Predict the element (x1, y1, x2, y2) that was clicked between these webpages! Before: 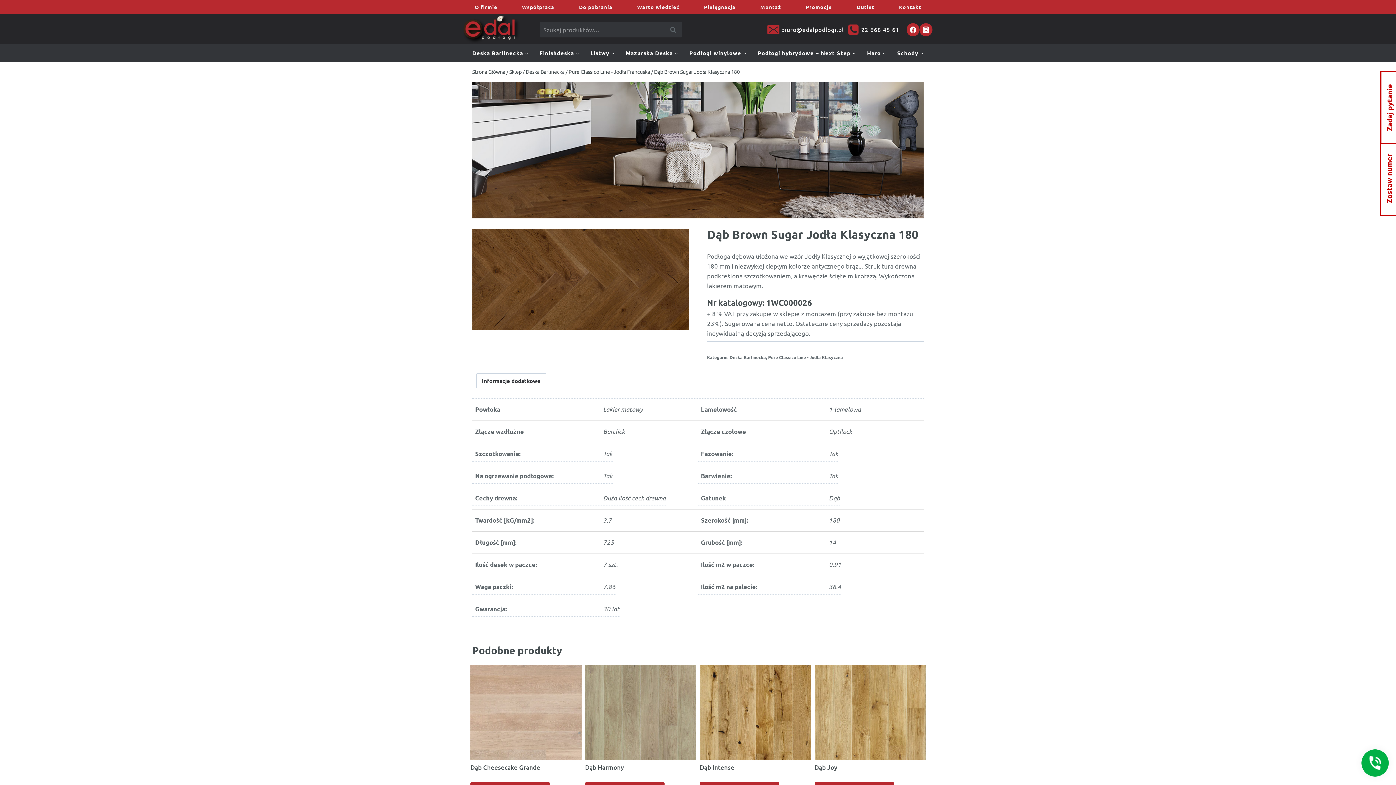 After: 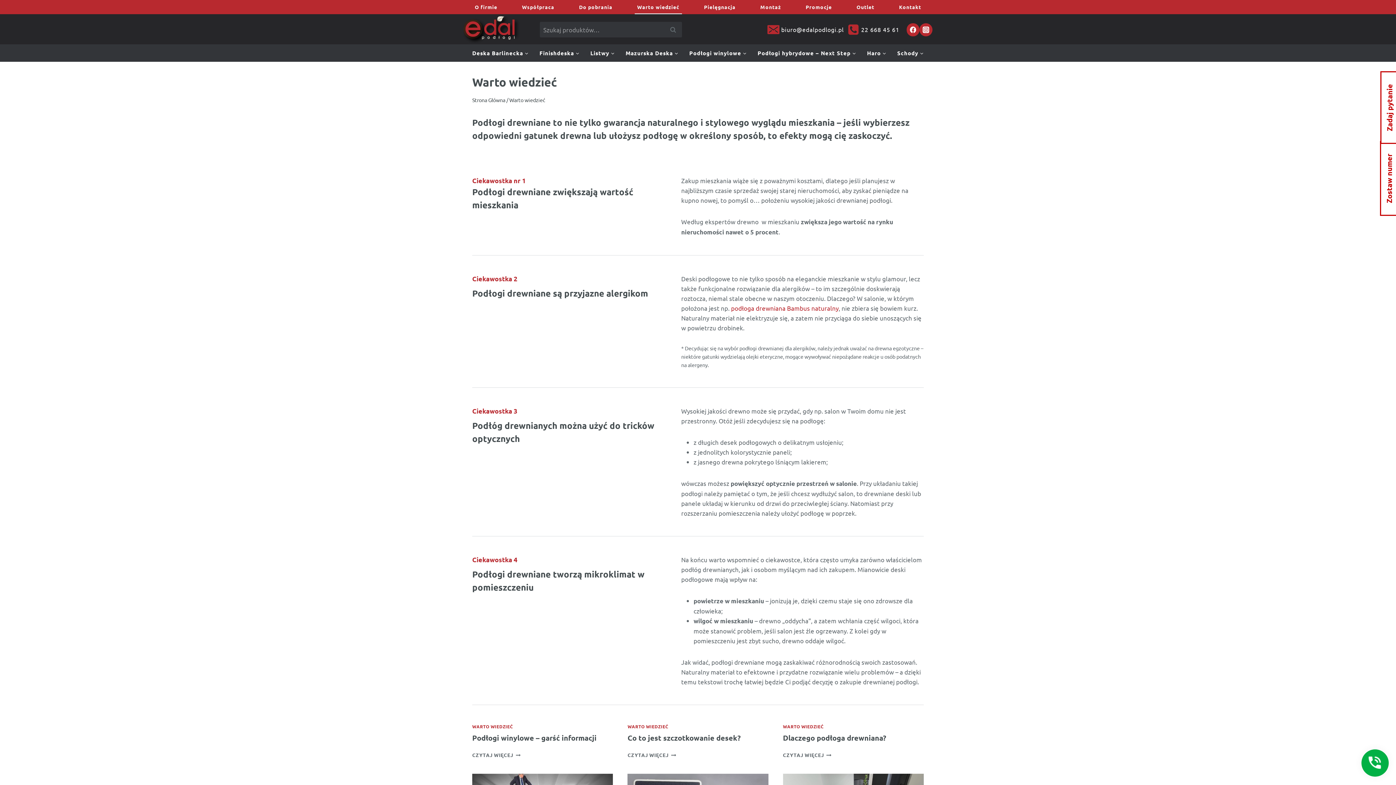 Action: label: Warto wiedzieć bbox: (634, 0, 682, 14)